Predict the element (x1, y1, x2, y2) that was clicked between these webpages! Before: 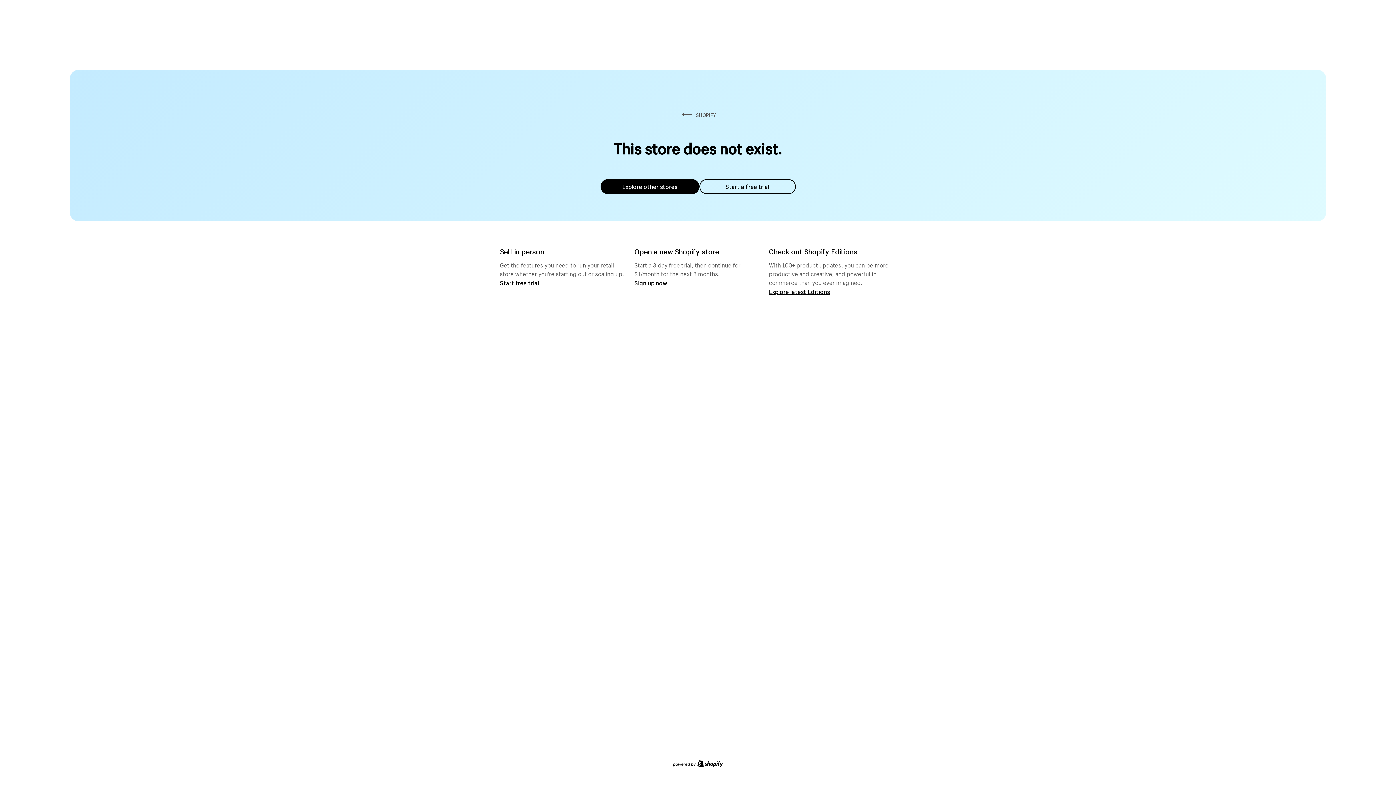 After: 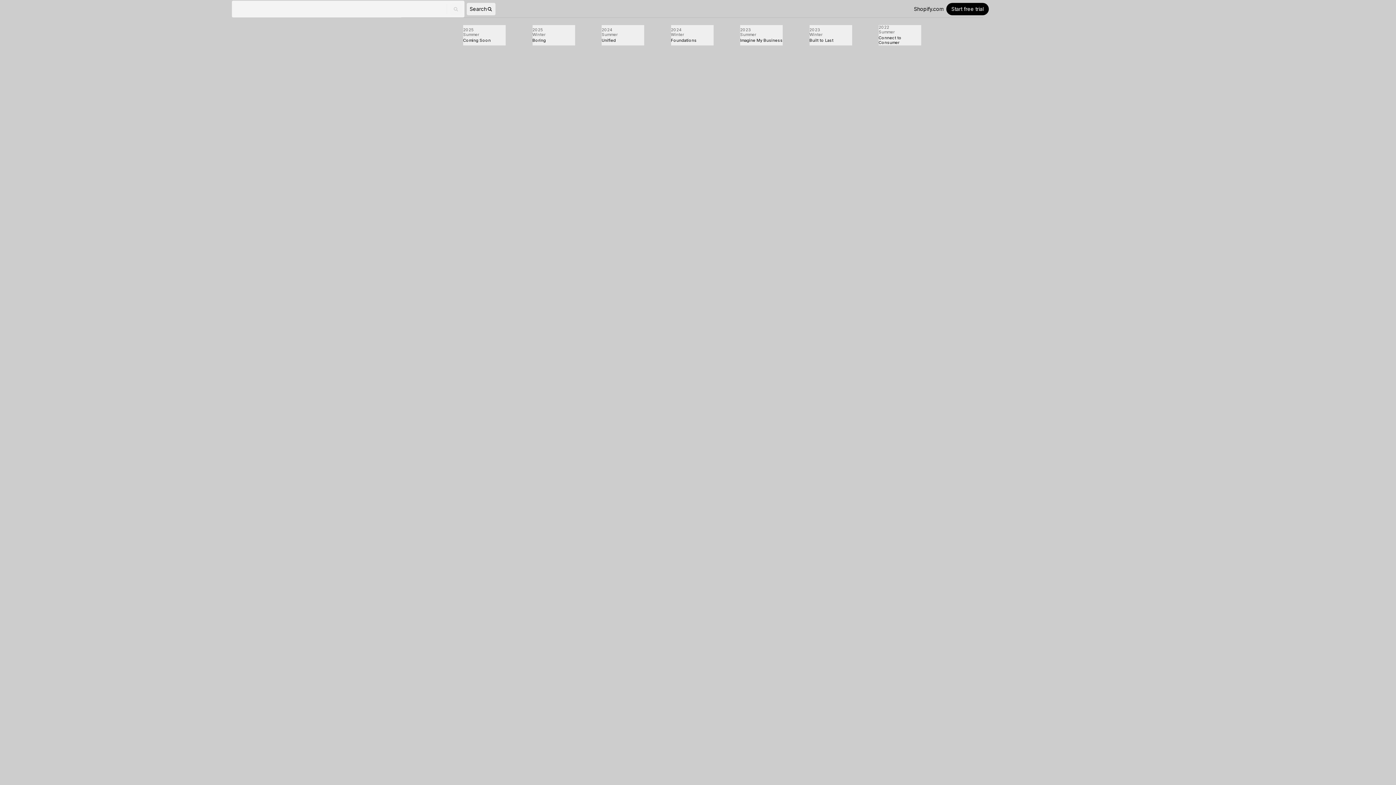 Action: label: Explore latest Editions bbox: (769, 287, 830, 295)